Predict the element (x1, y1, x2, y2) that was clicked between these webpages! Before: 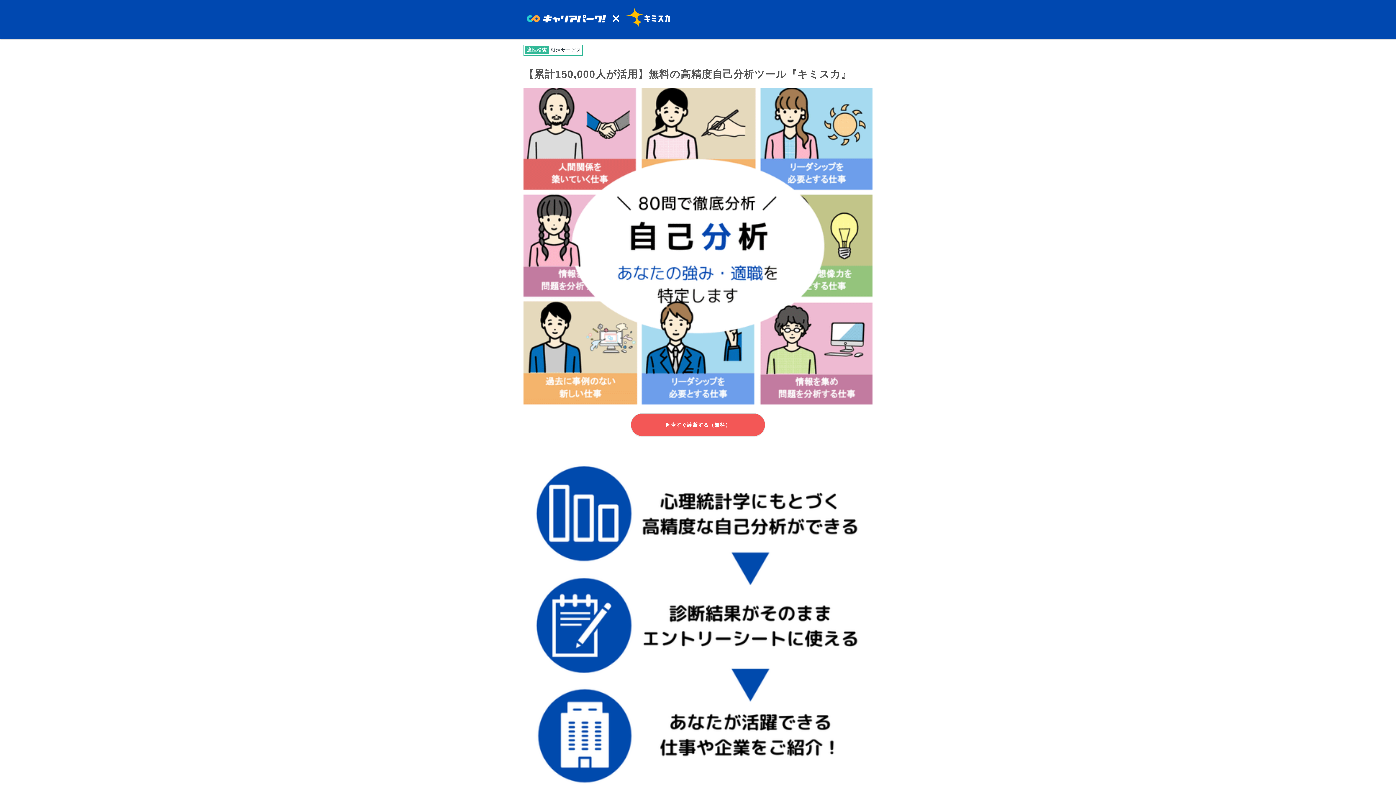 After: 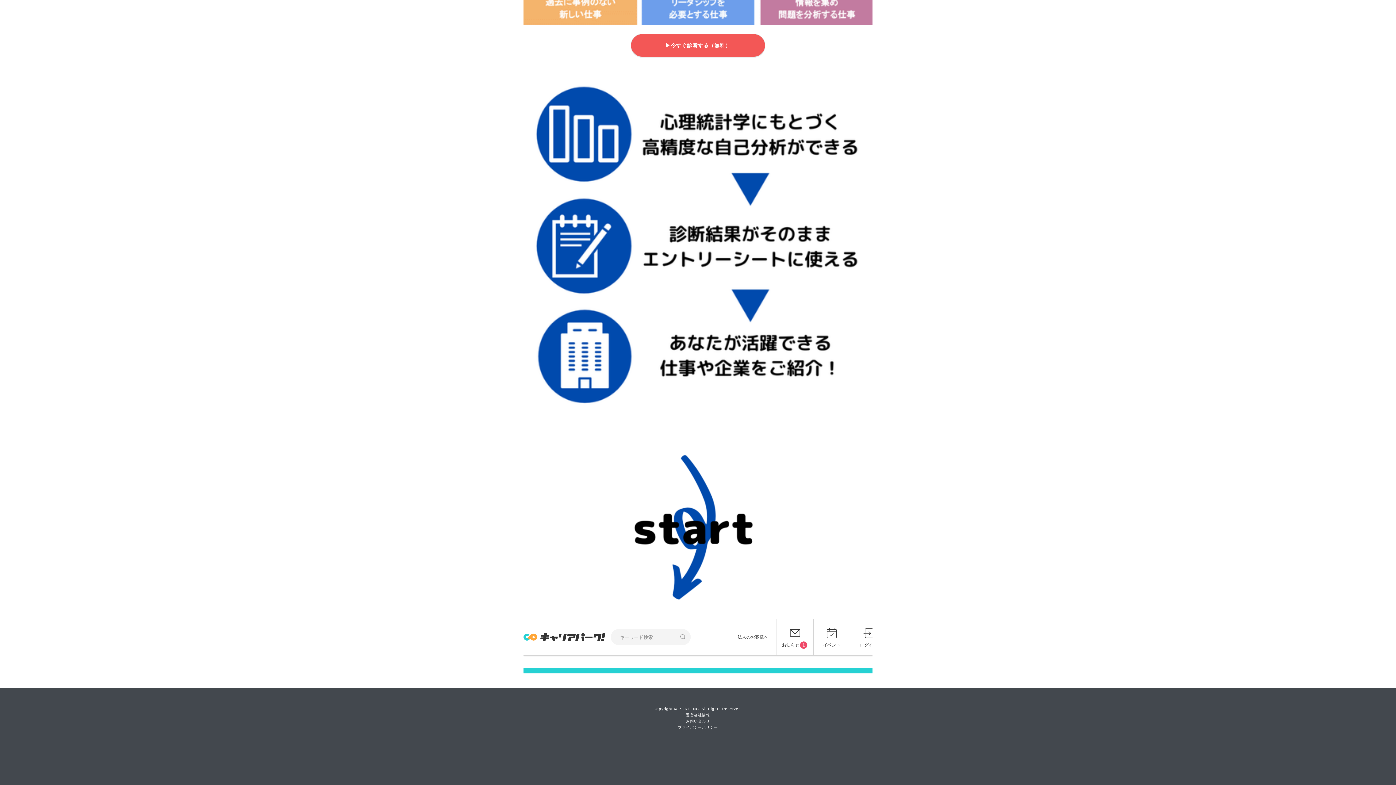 Action: label: ▶今すぐ診断する（無料） bbox: (630, 413, 765, 436)